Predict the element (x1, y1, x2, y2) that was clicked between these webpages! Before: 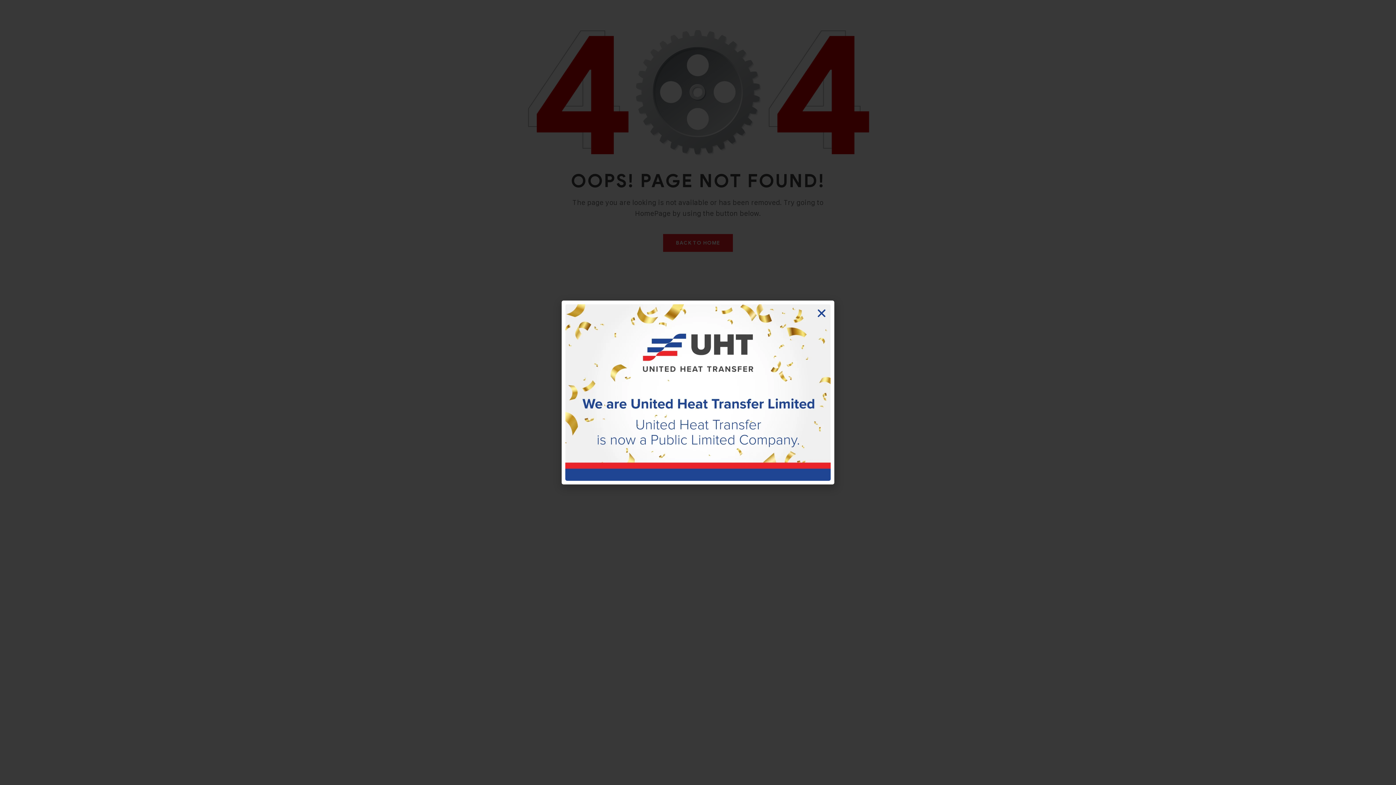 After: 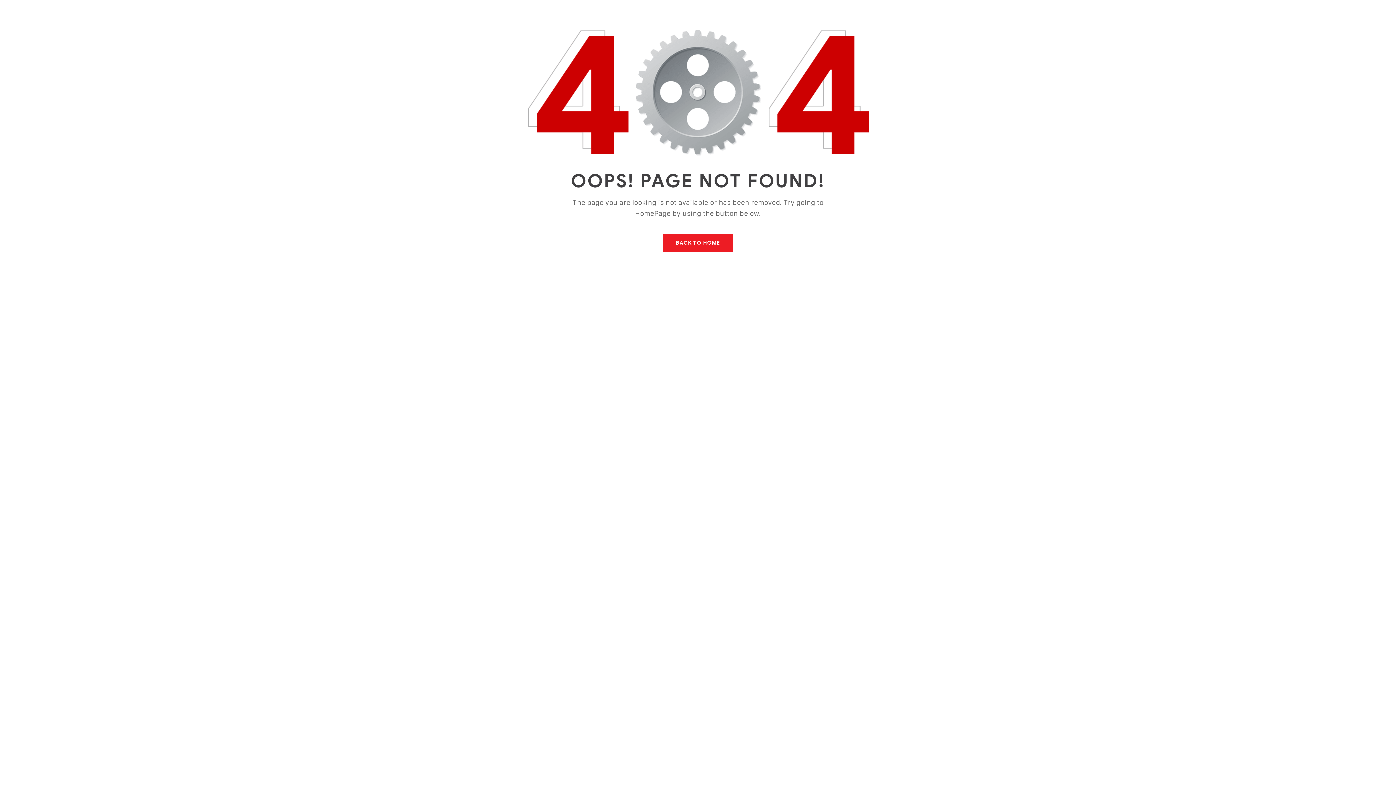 Action: bbox: (561, 277, 834, 288) label: Close